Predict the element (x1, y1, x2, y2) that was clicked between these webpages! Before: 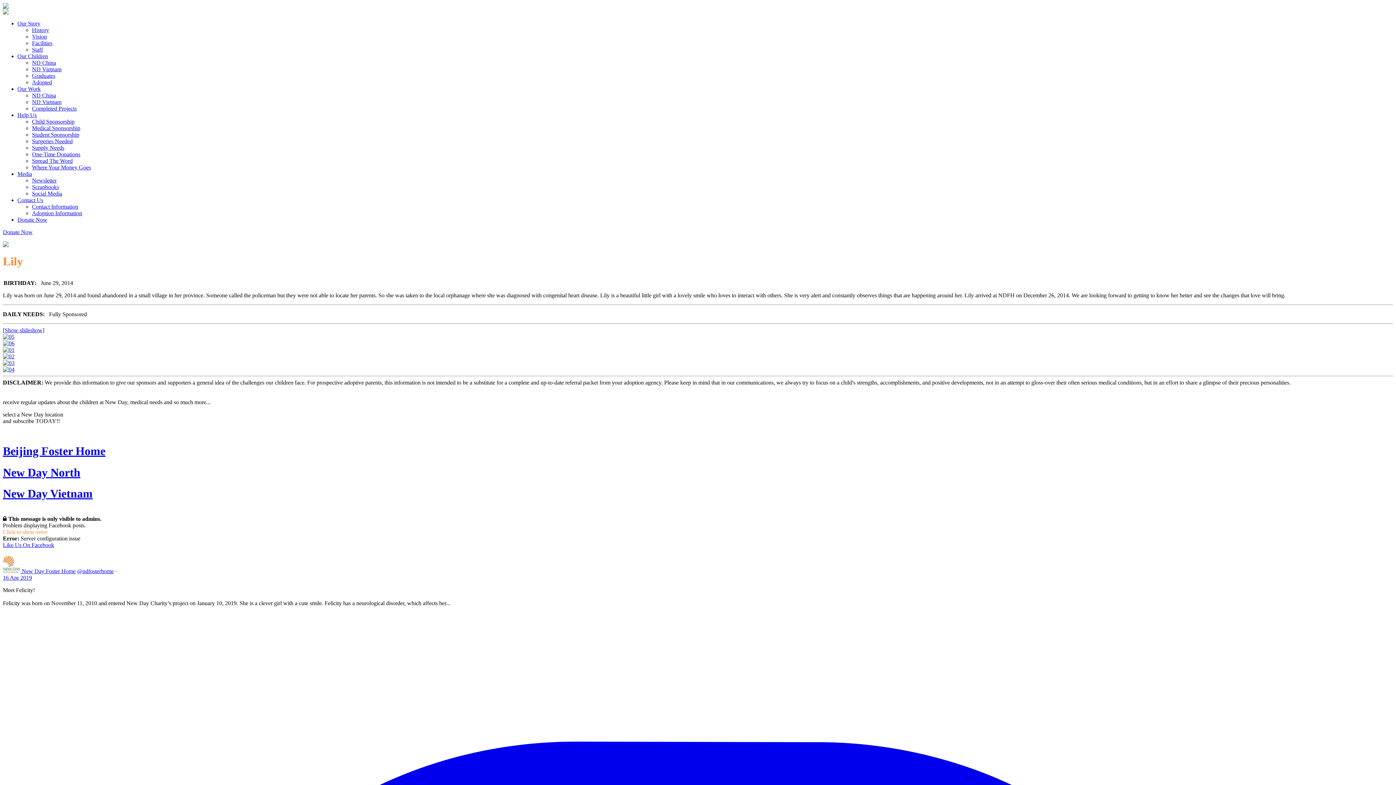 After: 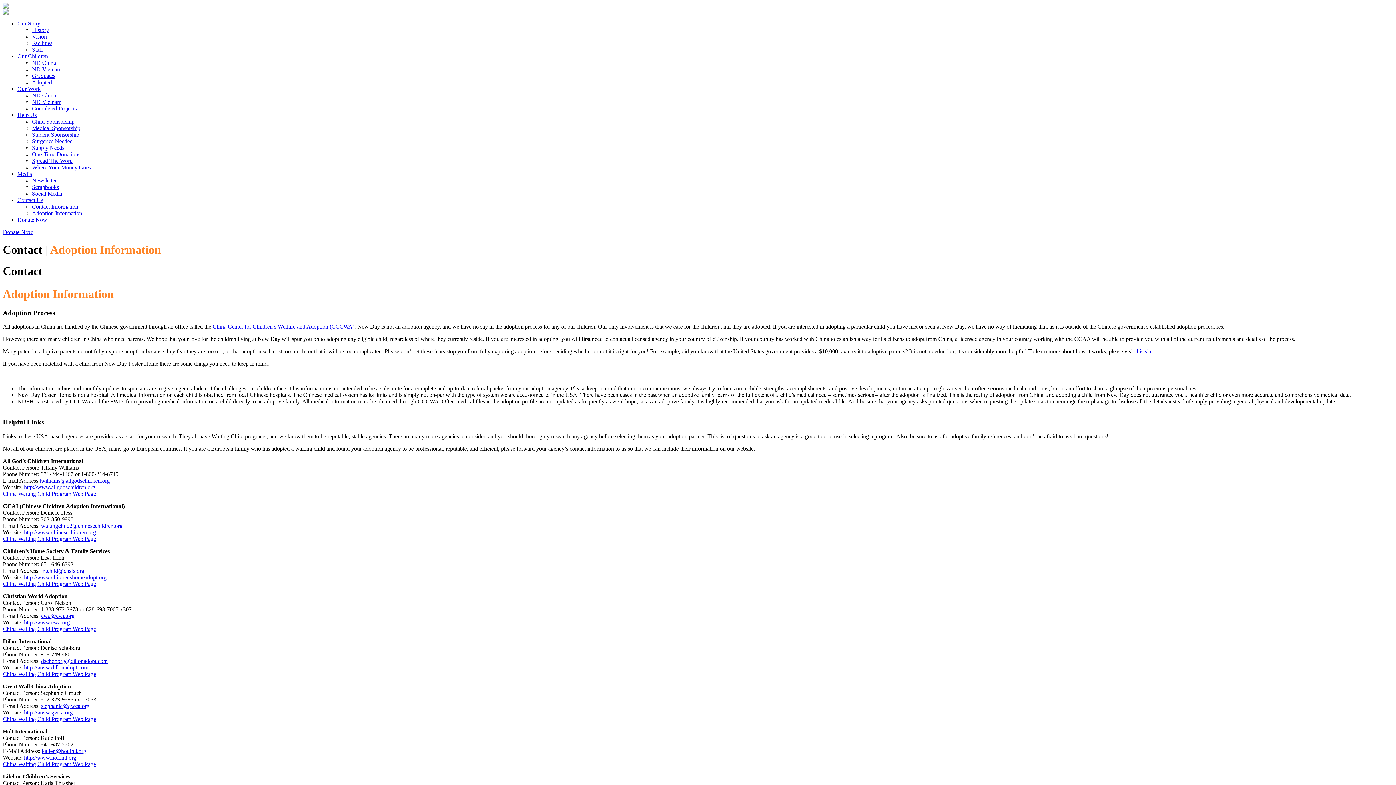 Action: bbox: (32, 210, 82, 216) label: Adoption Information